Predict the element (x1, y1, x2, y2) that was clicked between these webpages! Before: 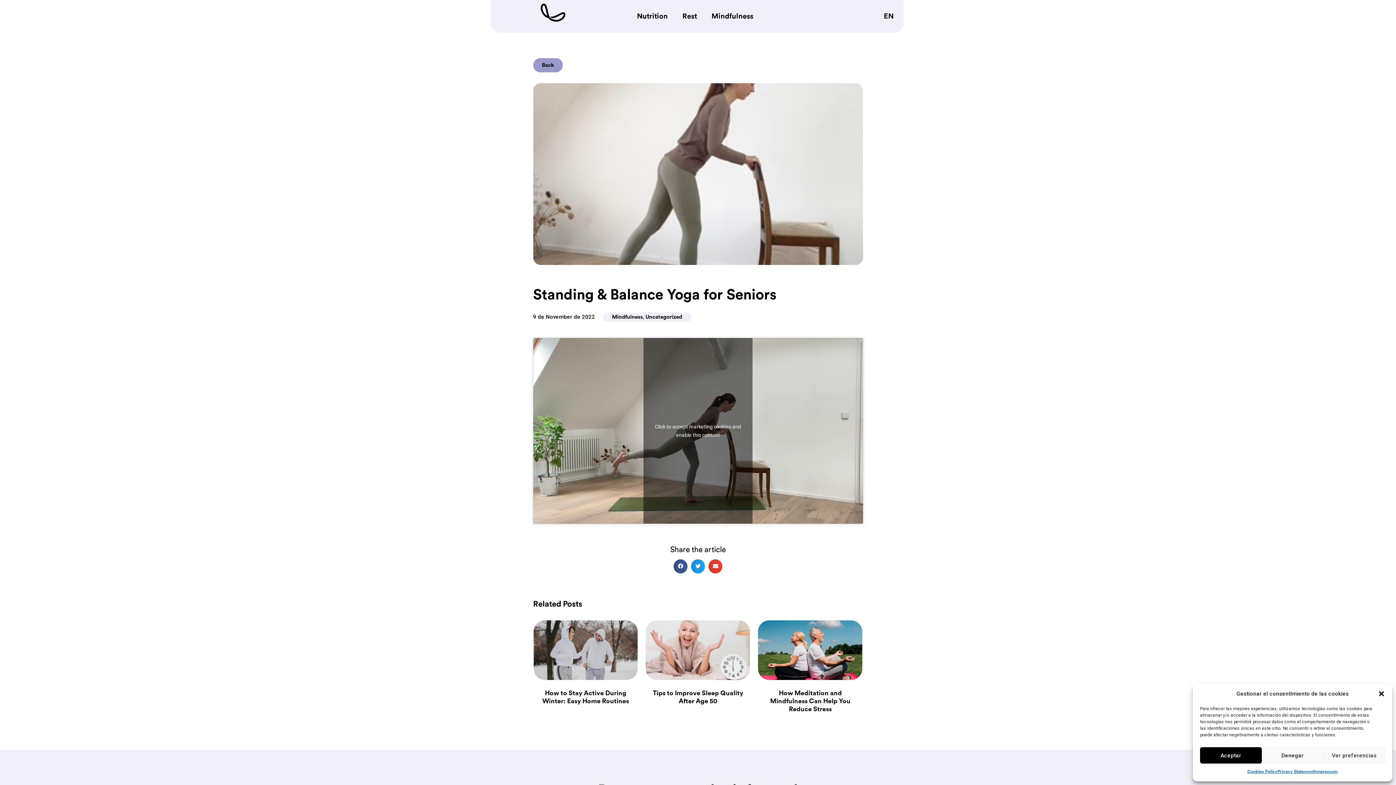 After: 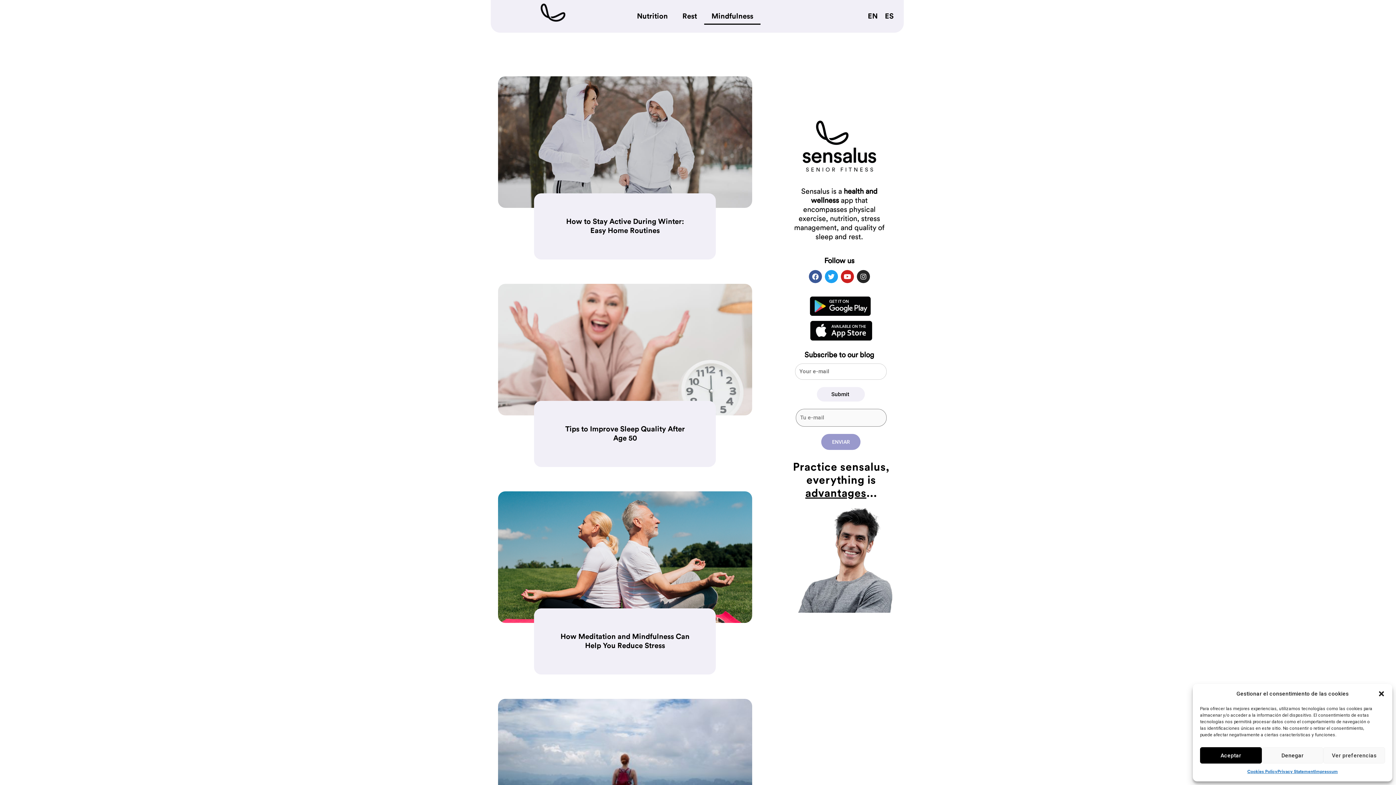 Action: bbox: (533, 58, 562, 72) label: Back